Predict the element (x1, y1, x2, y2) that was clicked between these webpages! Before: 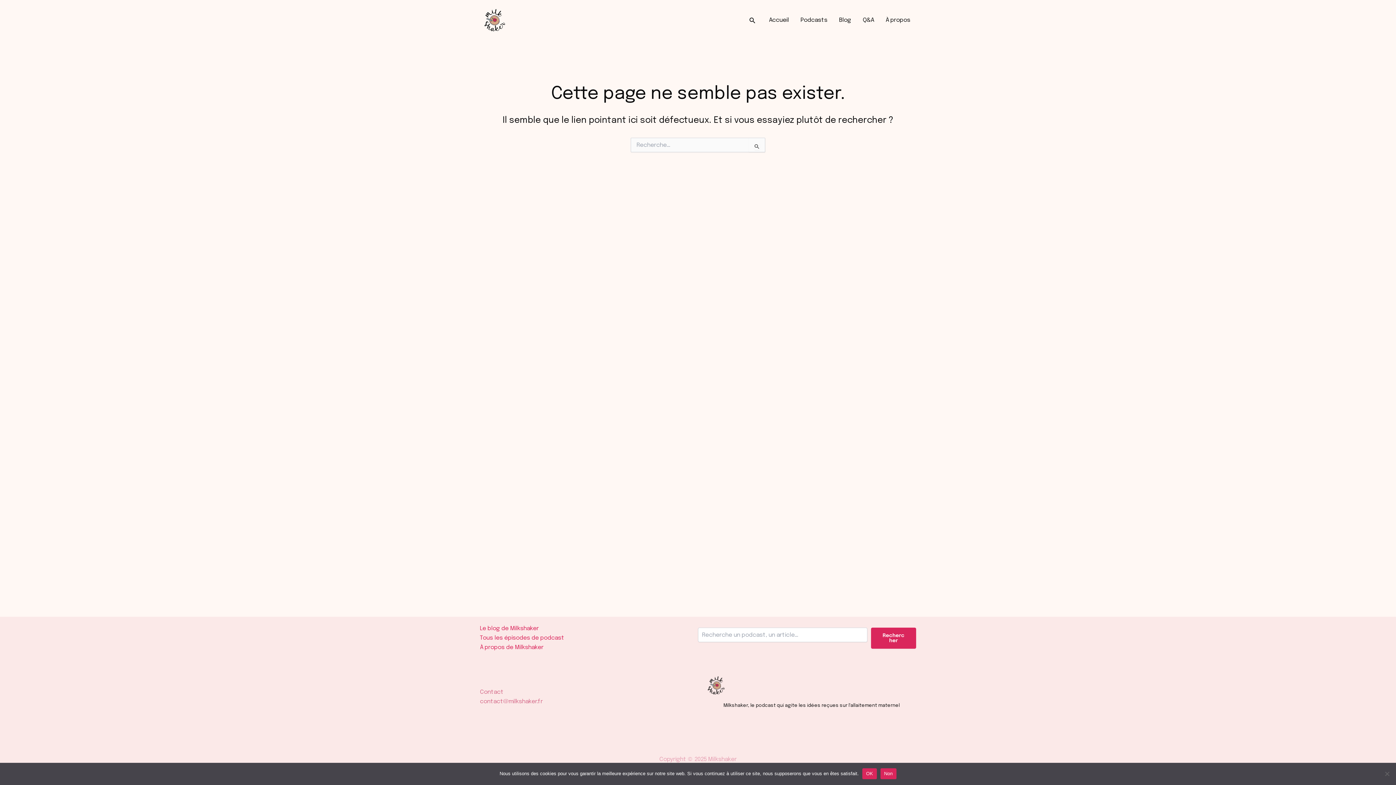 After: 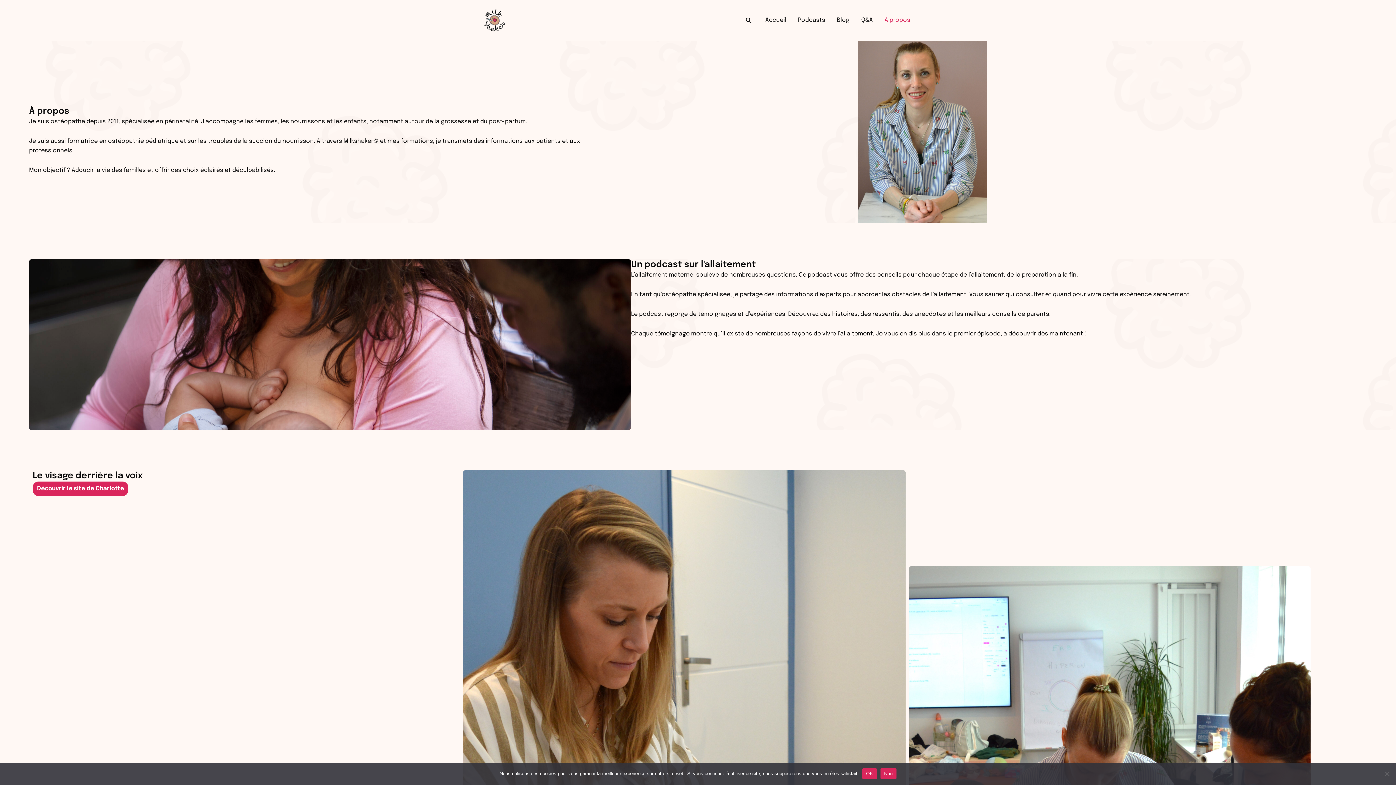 Action: label: À propos bbox: (880, 5, 916, 34)